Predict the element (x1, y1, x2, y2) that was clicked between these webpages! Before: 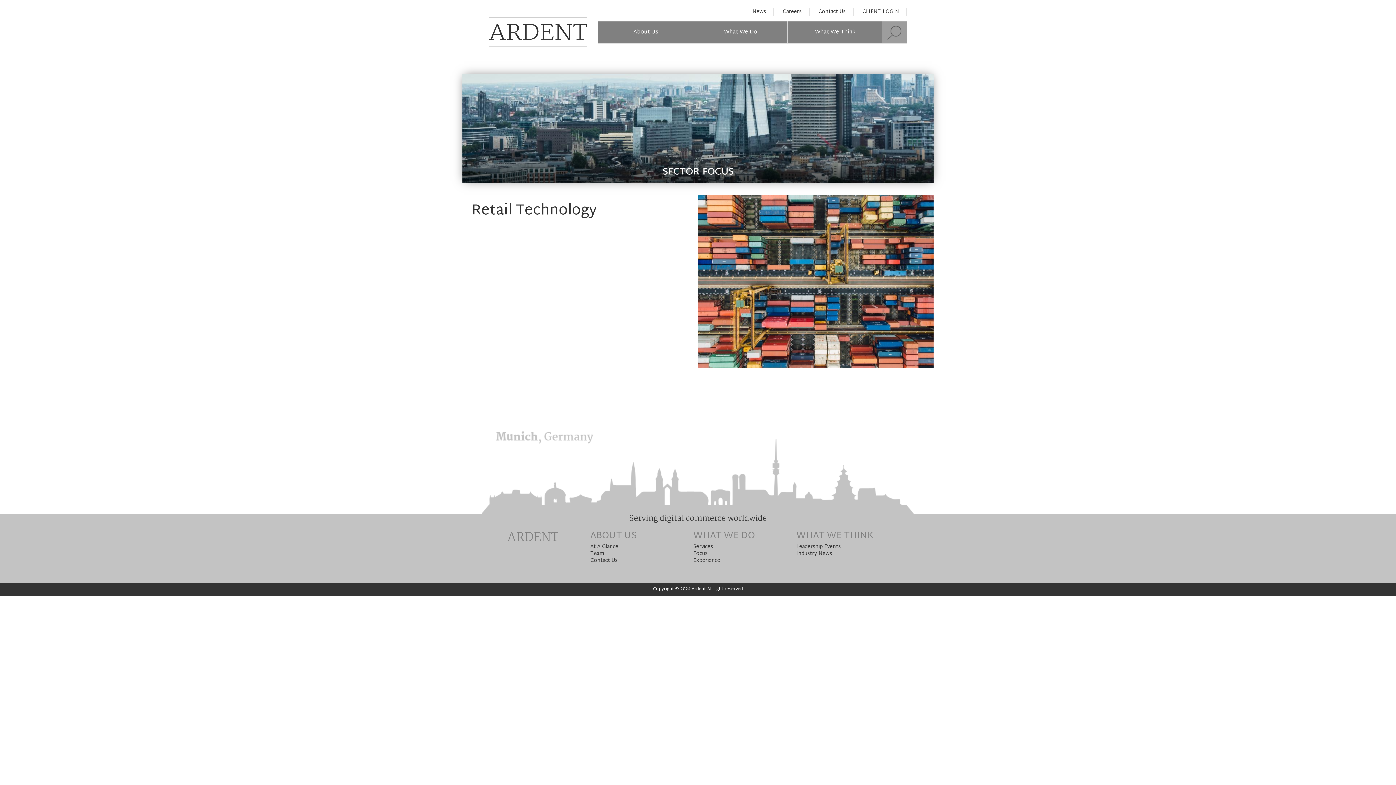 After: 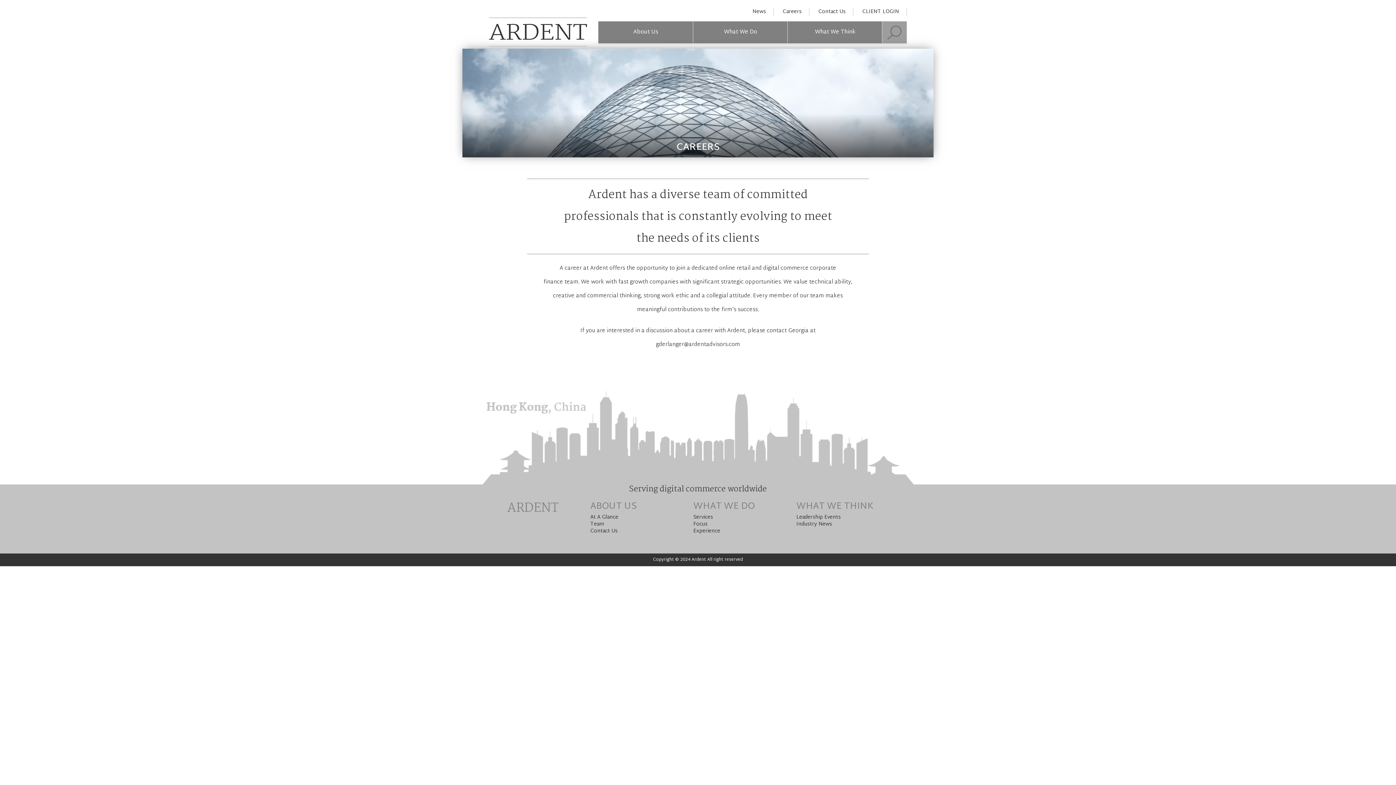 Action: label: Careers bbox: (782, 8, 801, 15)